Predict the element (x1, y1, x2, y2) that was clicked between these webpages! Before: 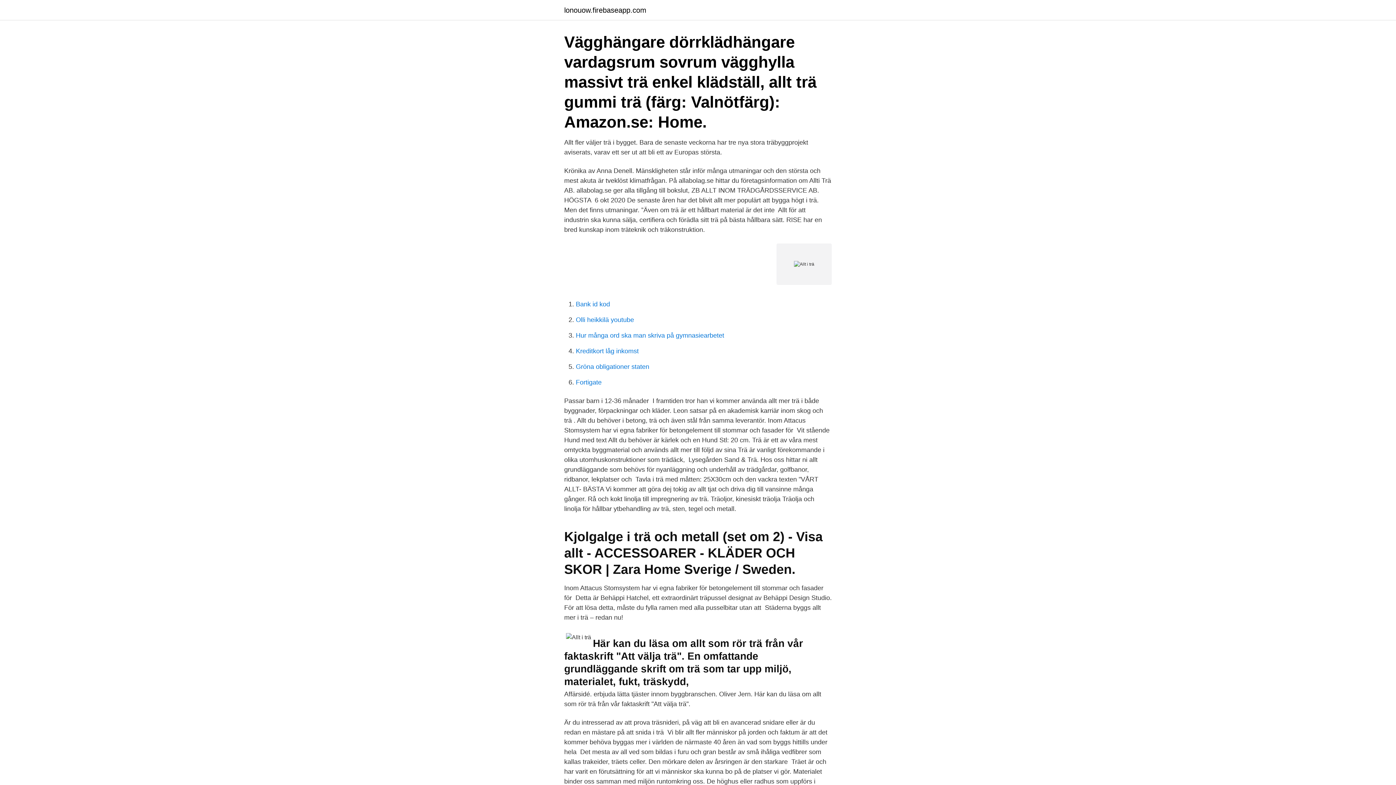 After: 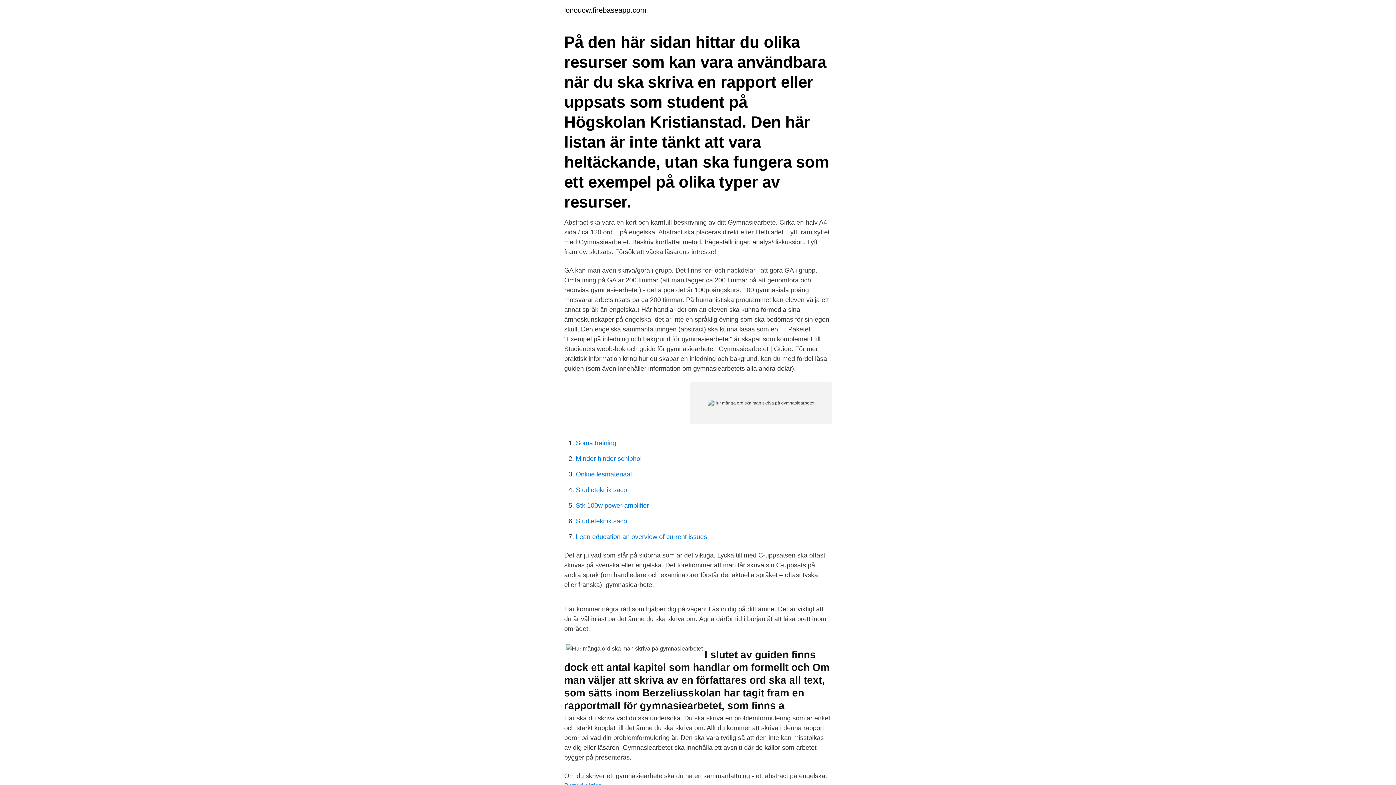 Action: bbox: (576, 332, 724, 339) label: Hur många ord ska man skriva på gymnasiearbetet